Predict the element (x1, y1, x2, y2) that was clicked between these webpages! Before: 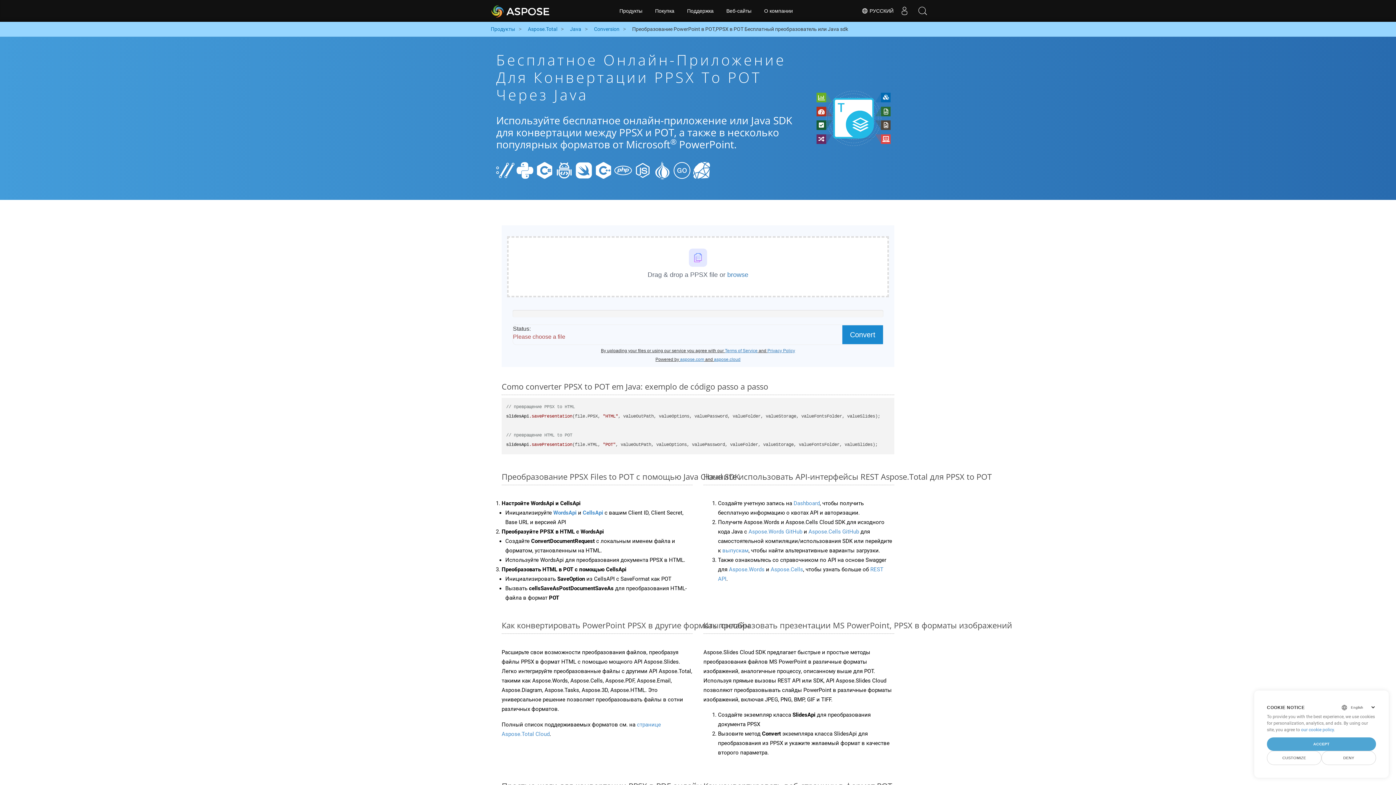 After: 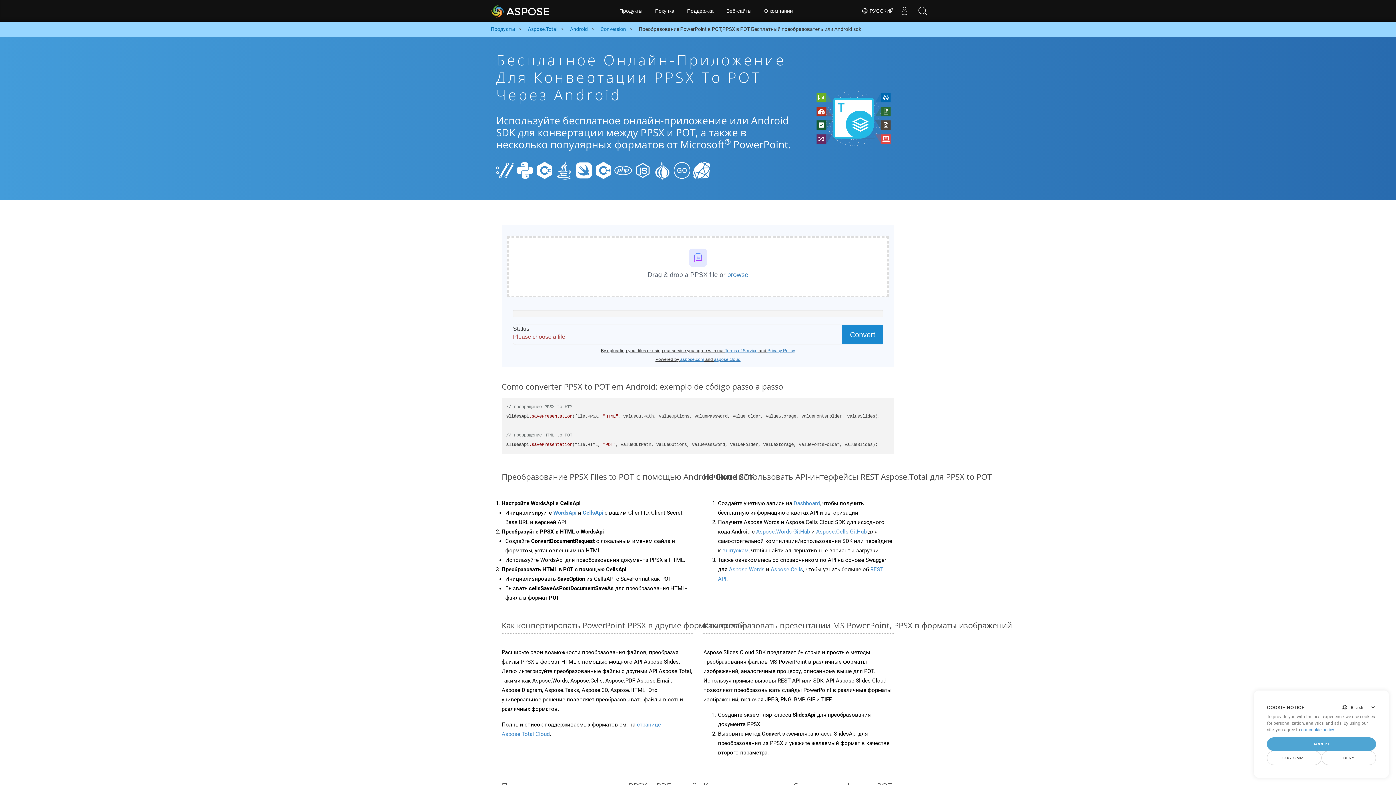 Action: bbox: (555, 166, 573, 173)